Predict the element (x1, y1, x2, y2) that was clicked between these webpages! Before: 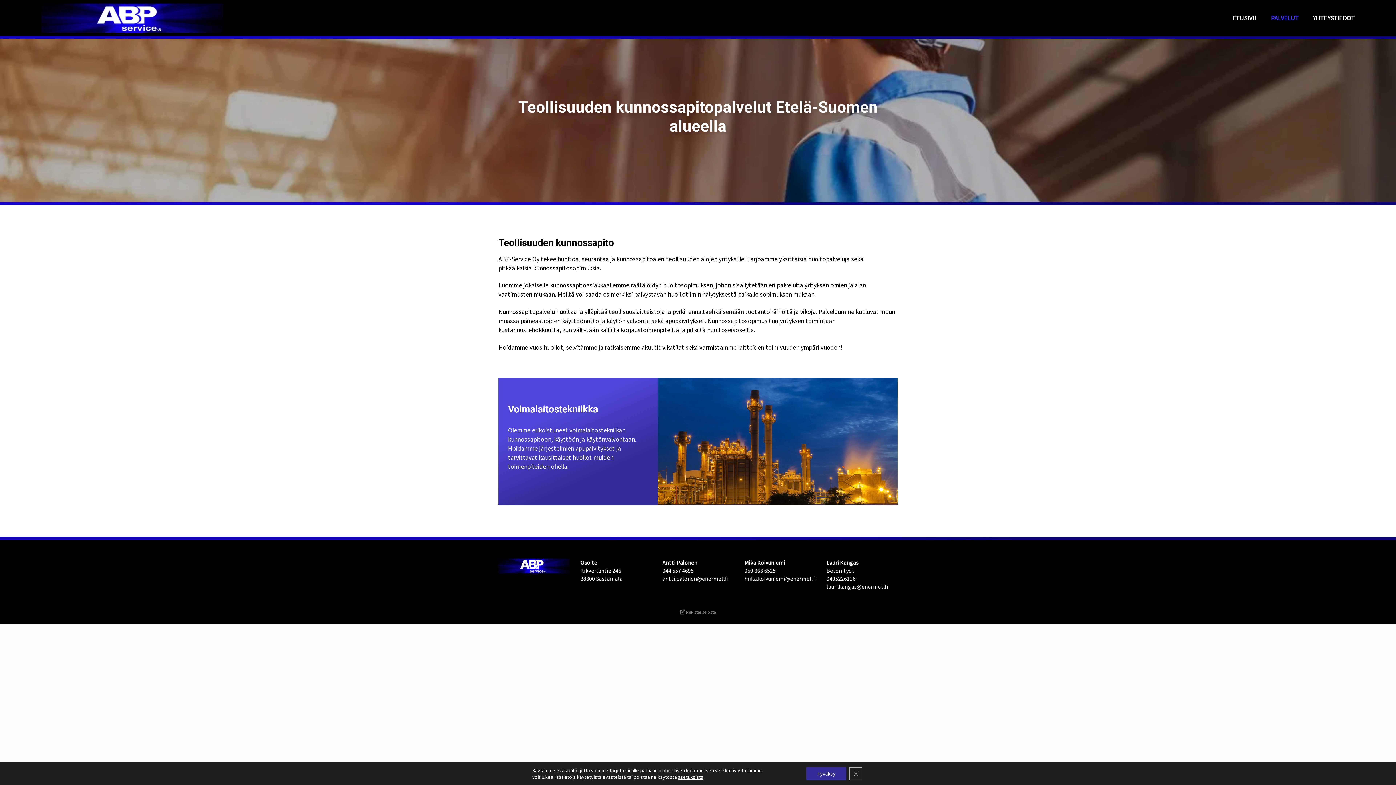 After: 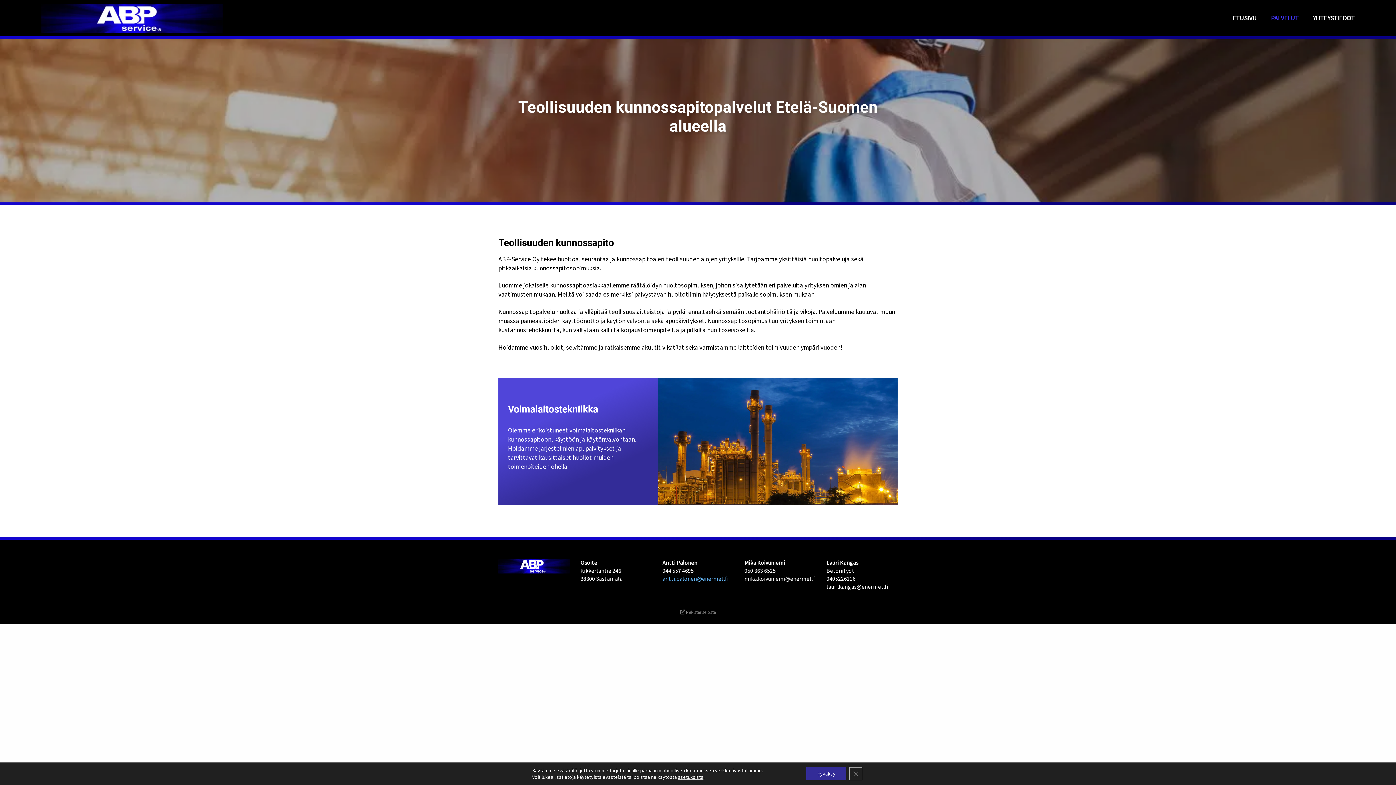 Action: label: antti.palonen@enermet.fi bbox: (662, 575, 728, 582)